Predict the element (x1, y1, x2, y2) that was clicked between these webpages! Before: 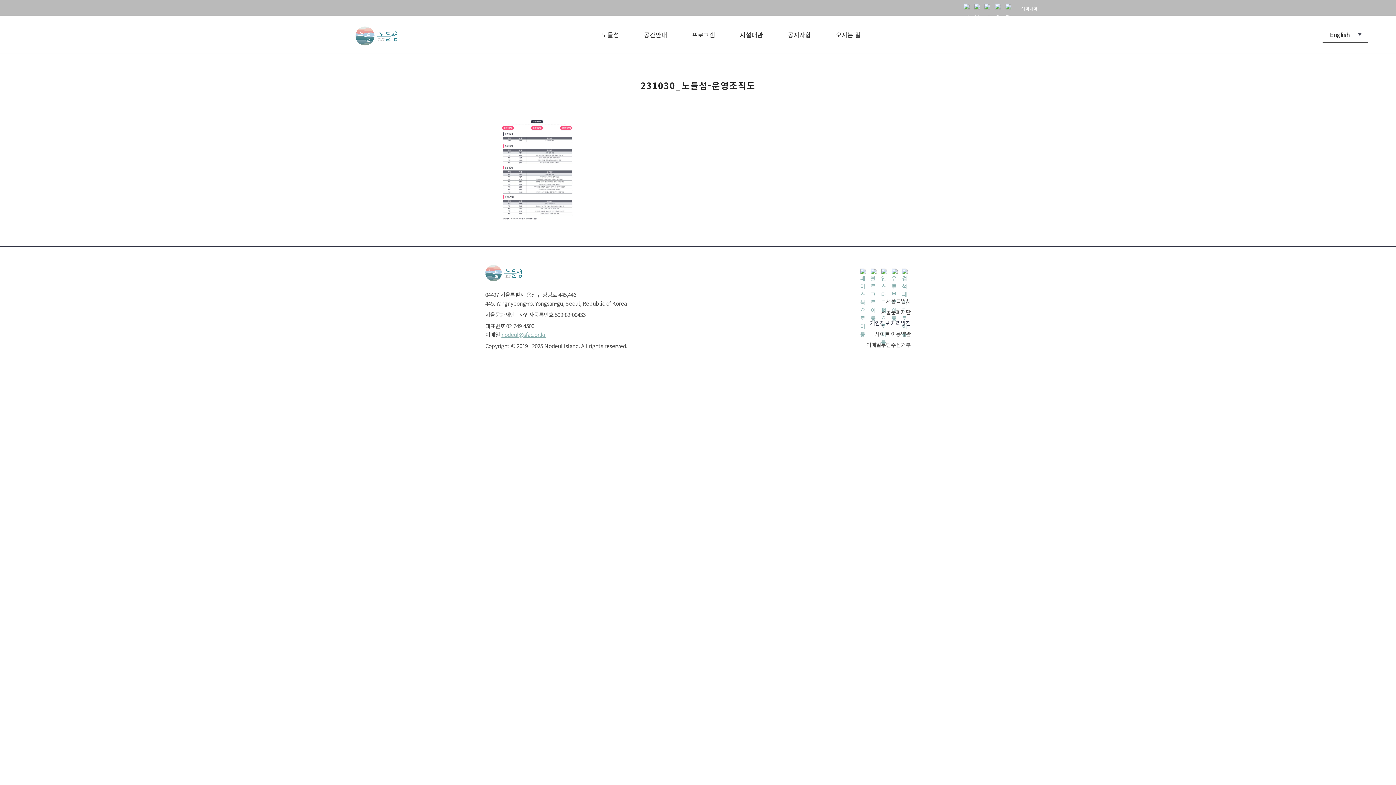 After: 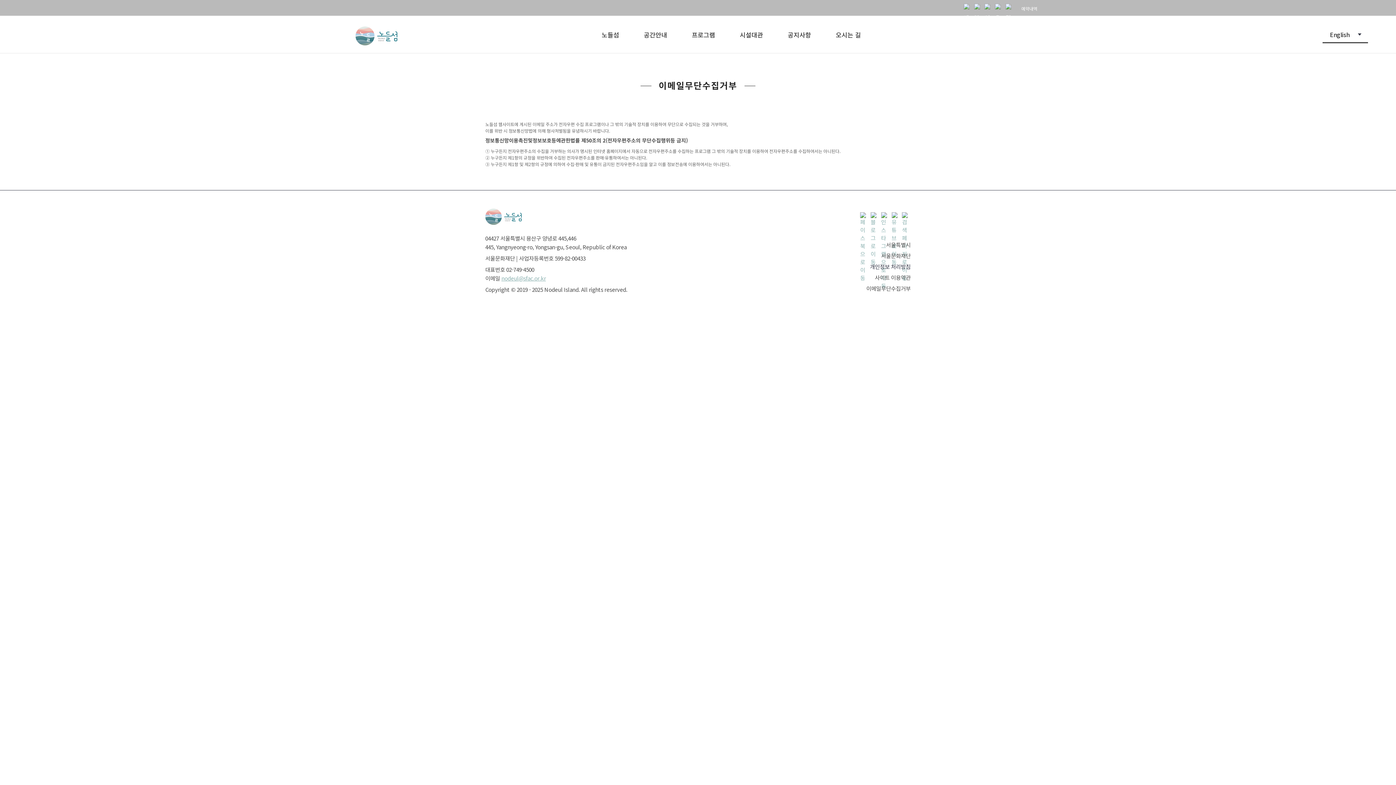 Action: label: 이메일무단수집거부 bbox: (866, 341, 910, 348)